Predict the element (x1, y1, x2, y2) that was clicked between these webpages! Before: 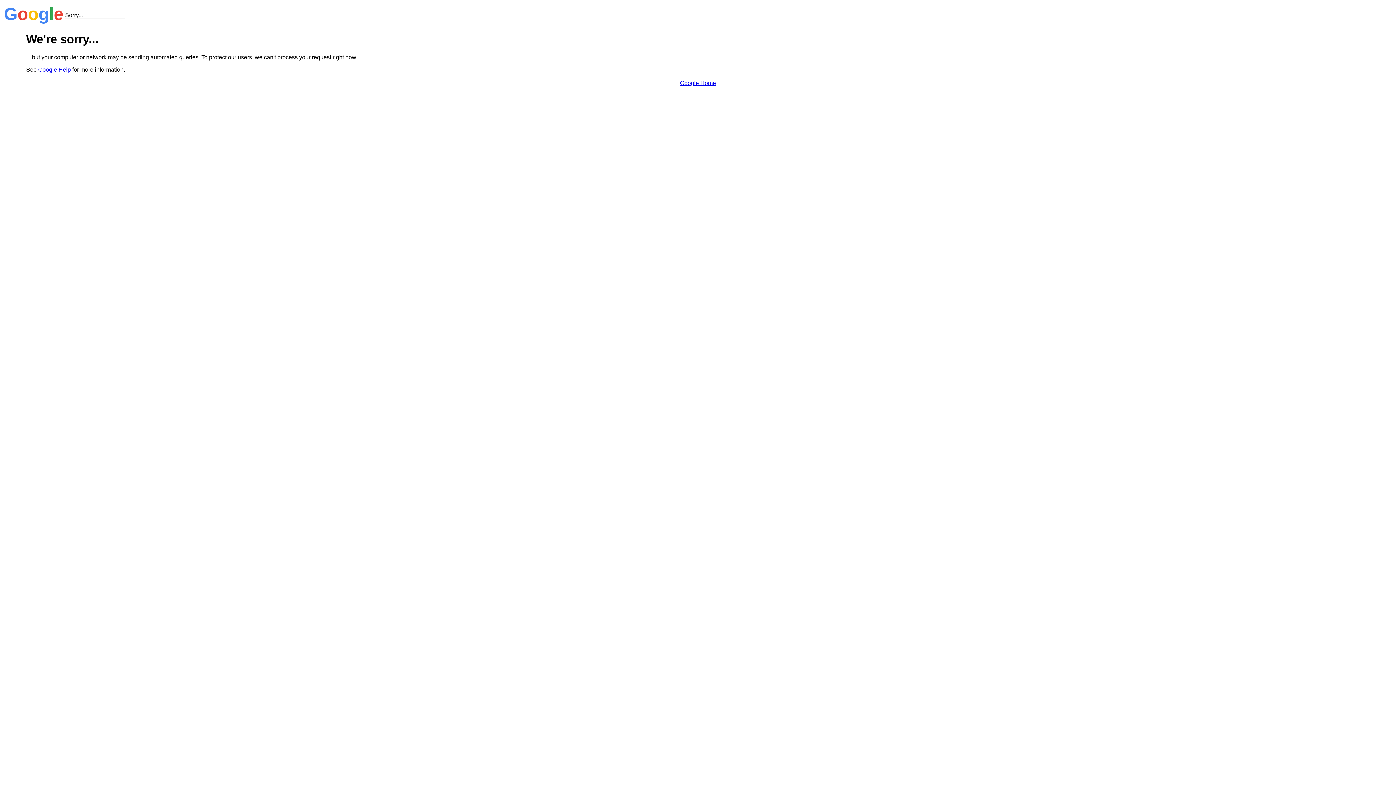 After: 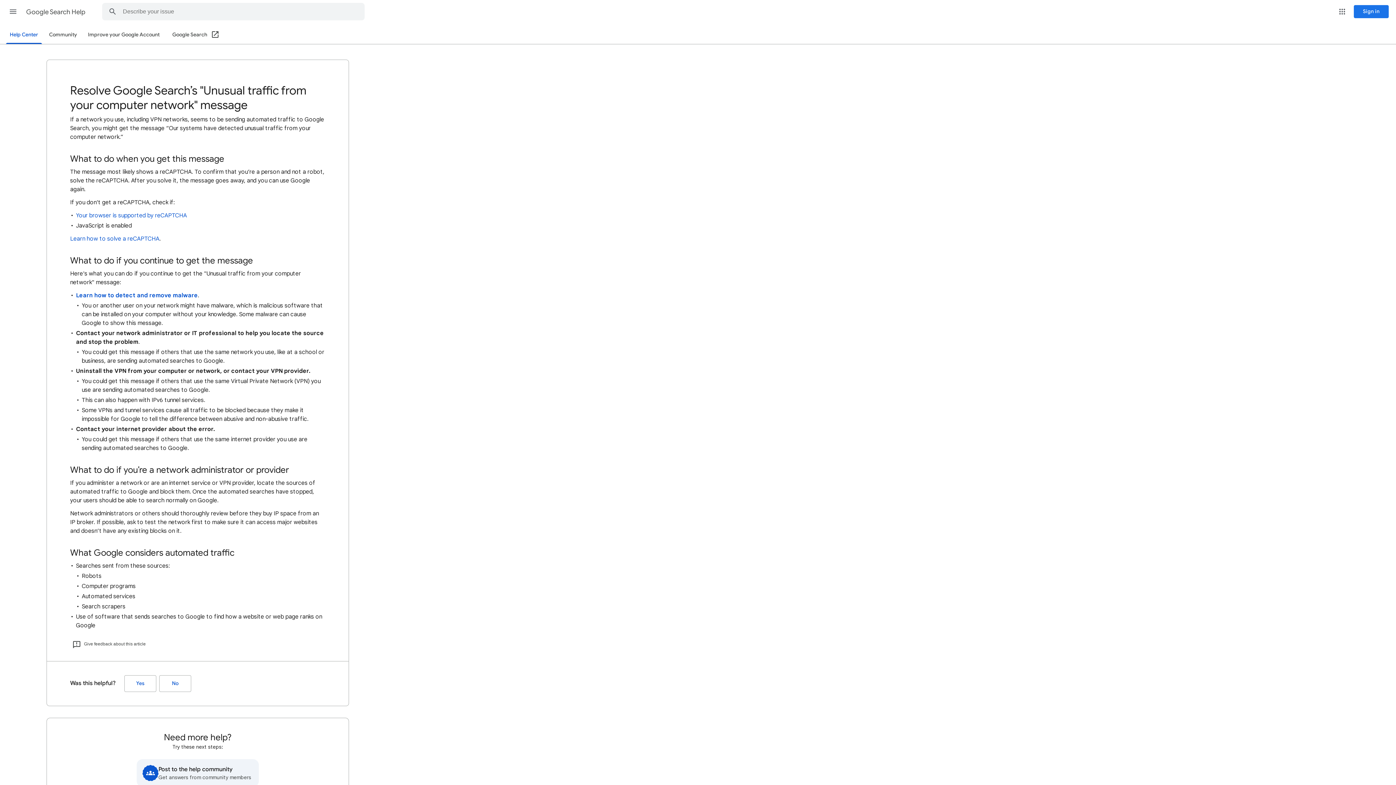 Action: label: Google Help bbox: (38, 66, 70, 72)